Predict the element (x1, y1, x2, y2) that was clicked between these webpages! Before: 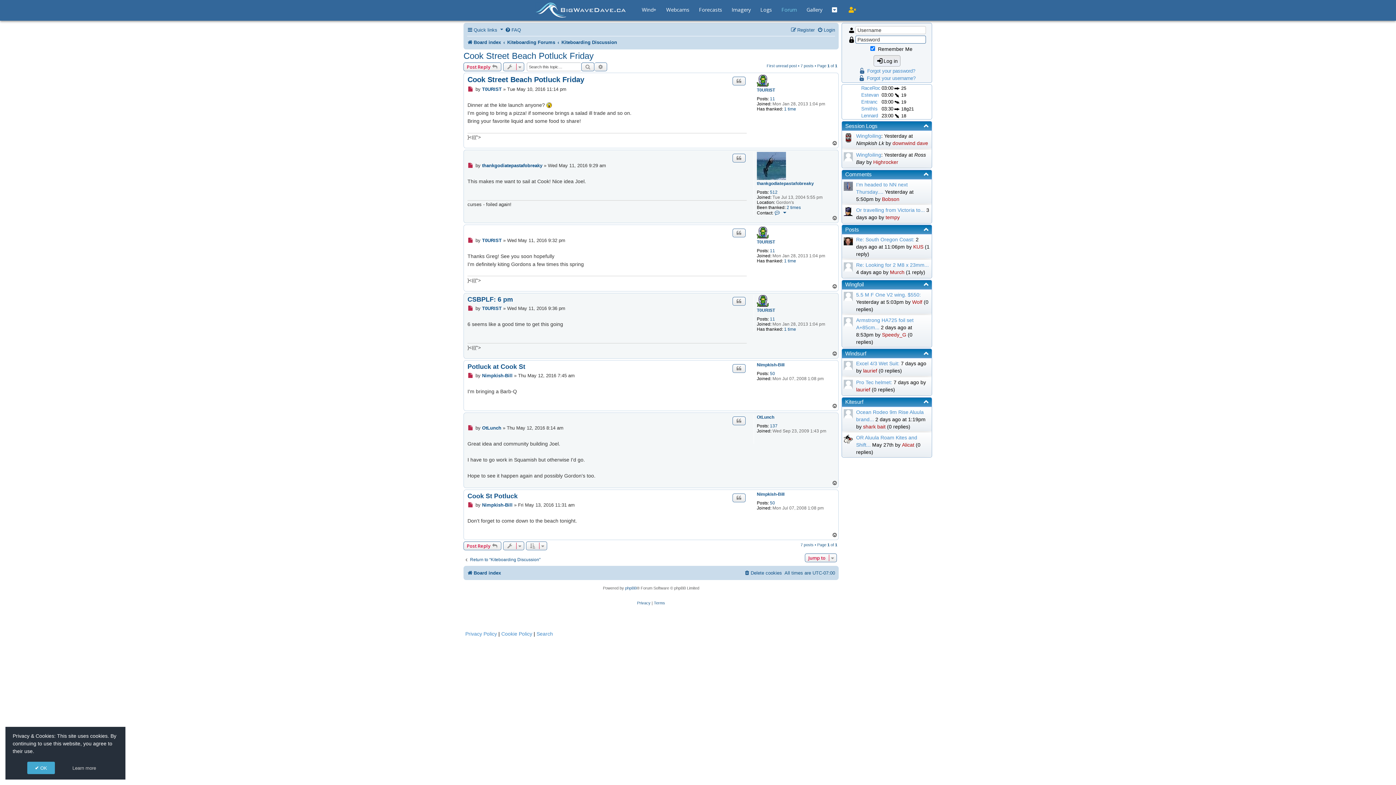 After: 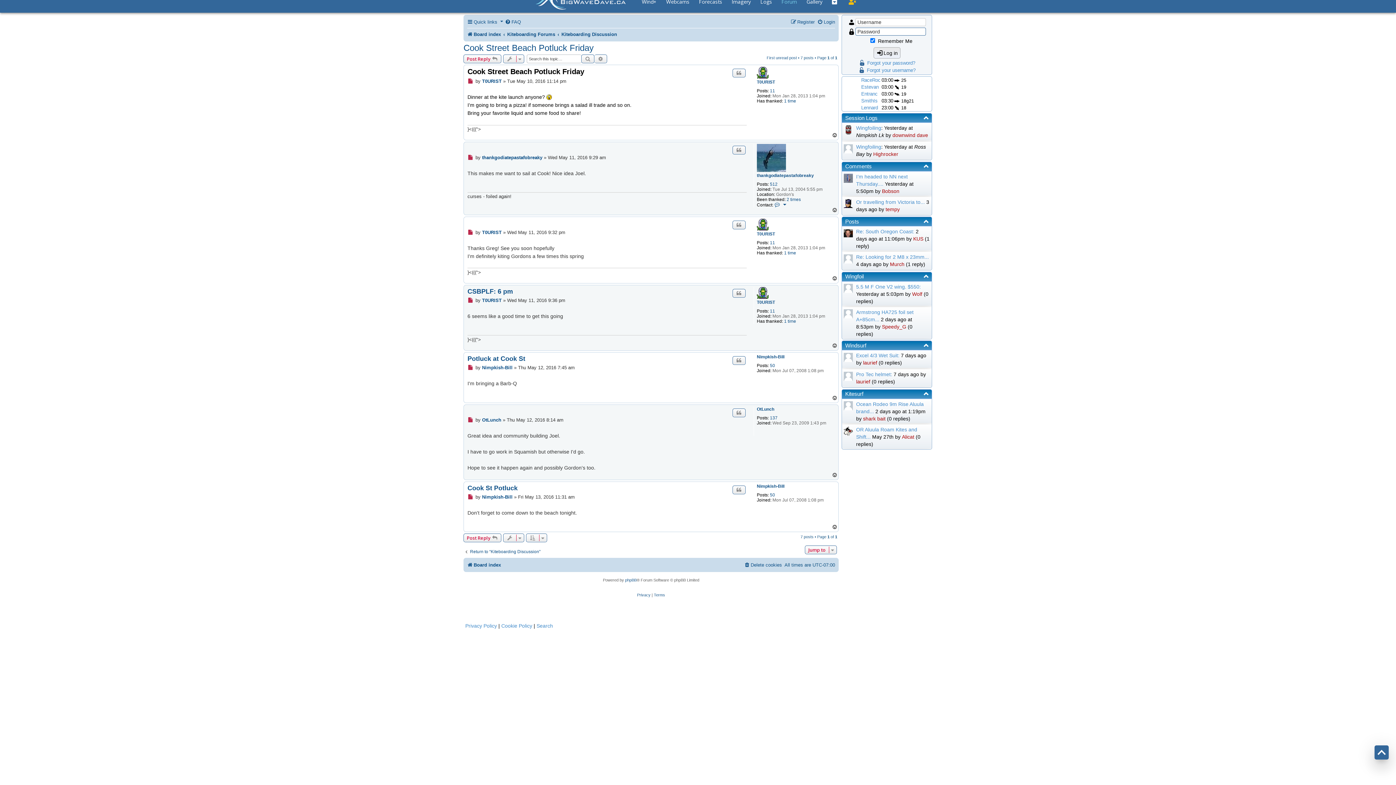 Action: label: Unread post bbox: (467, 86, 474, 92)